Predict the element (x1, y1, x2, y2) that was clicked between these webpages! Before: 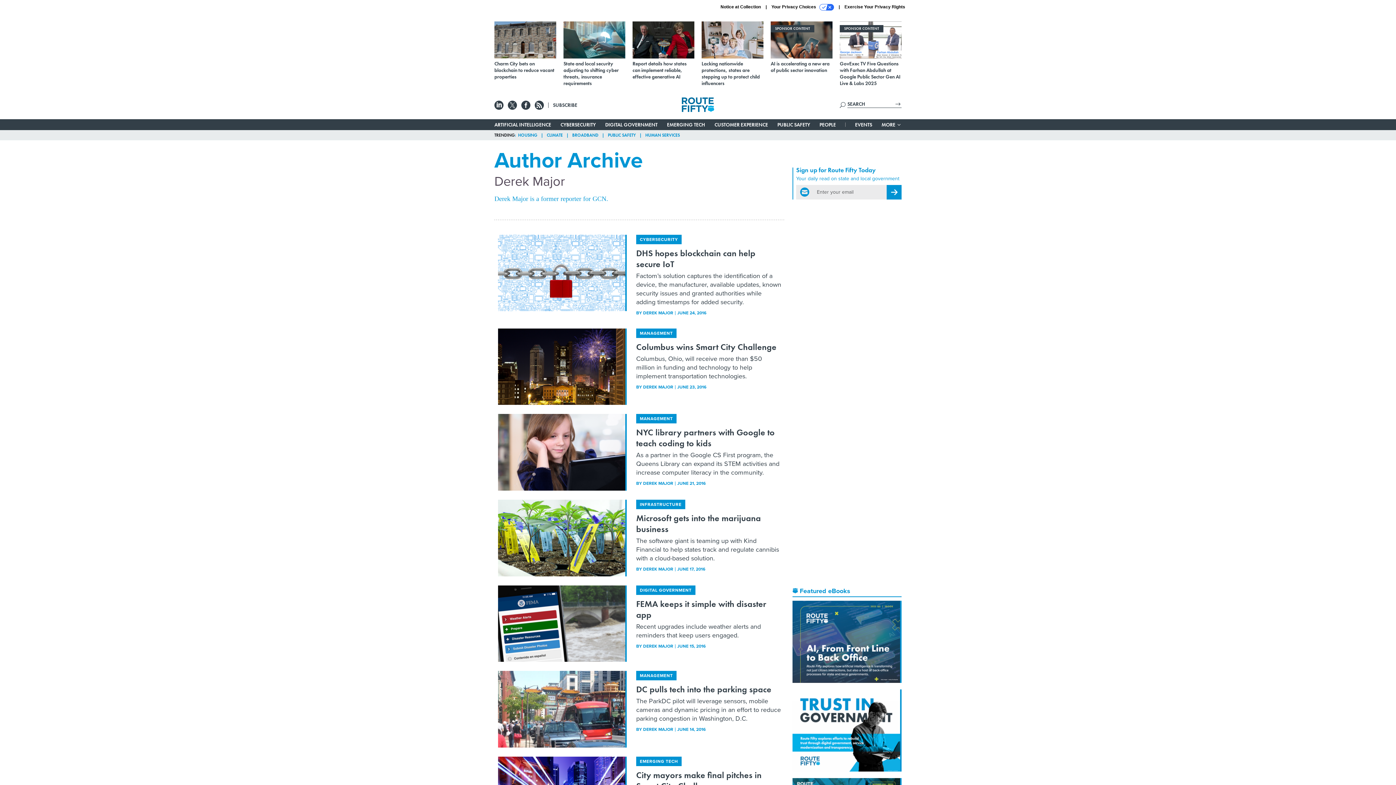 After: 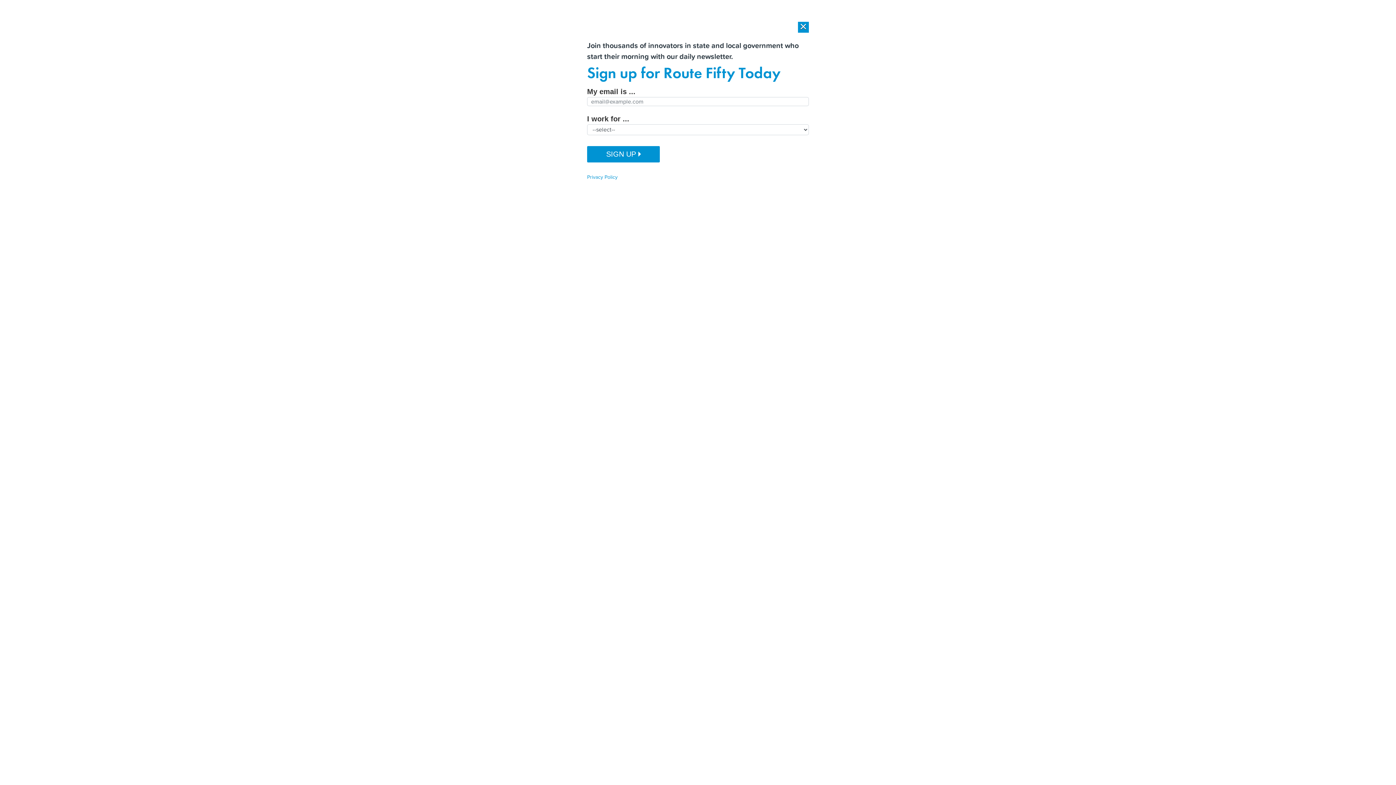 Action: bbox: (605, 121, 657, 127) label: DIGITAL GOVERNMENT